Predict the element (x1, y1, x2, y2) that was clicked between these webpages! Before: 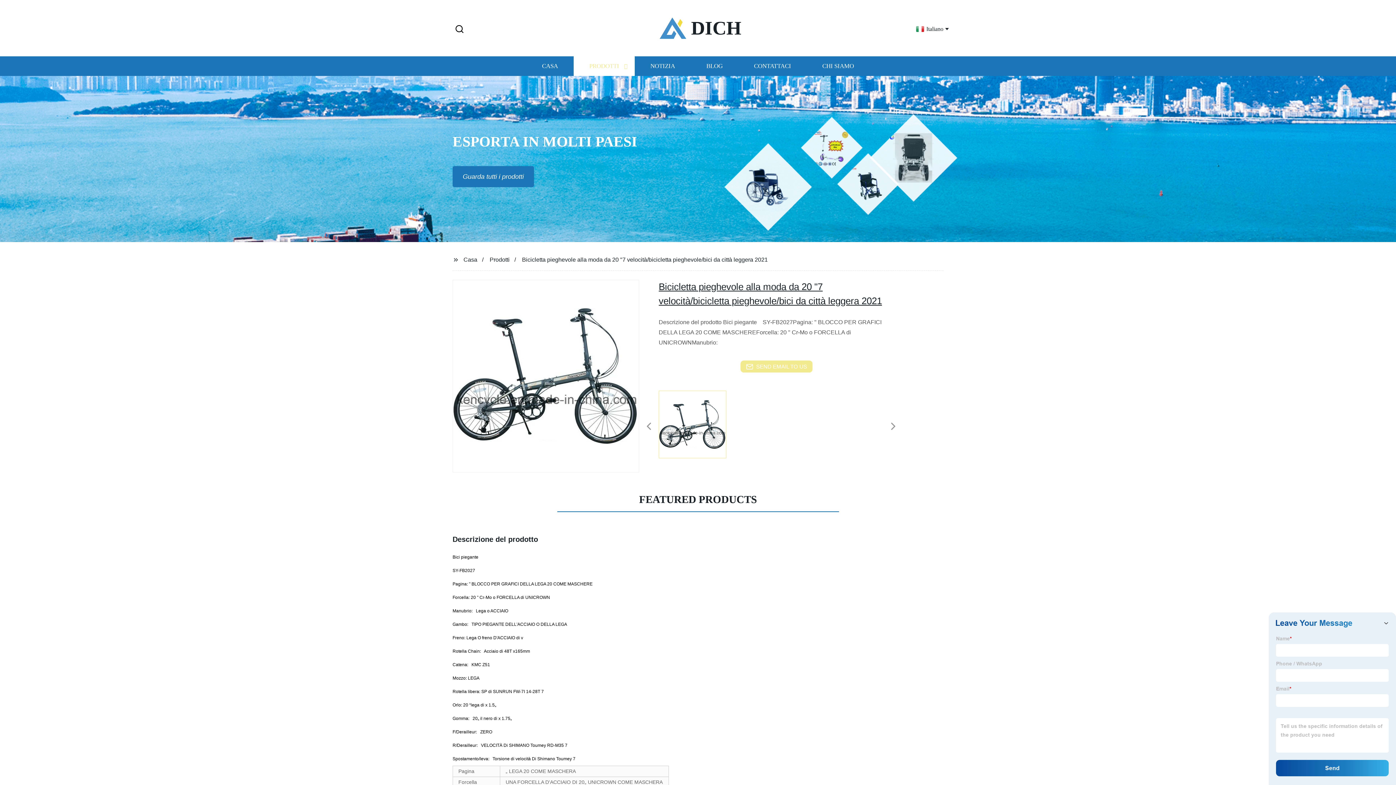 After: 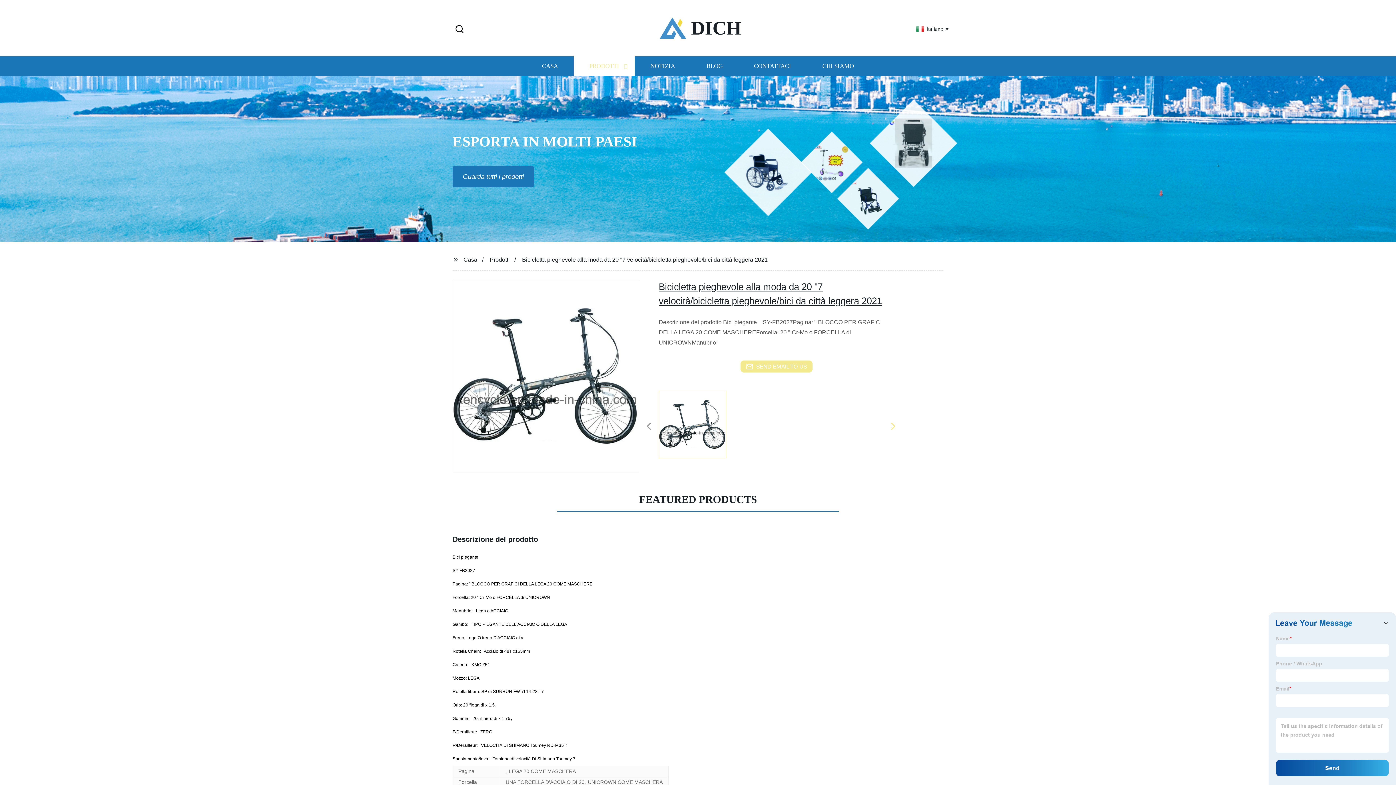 Action: bbox: (885, 420, 901, 434) label: Next